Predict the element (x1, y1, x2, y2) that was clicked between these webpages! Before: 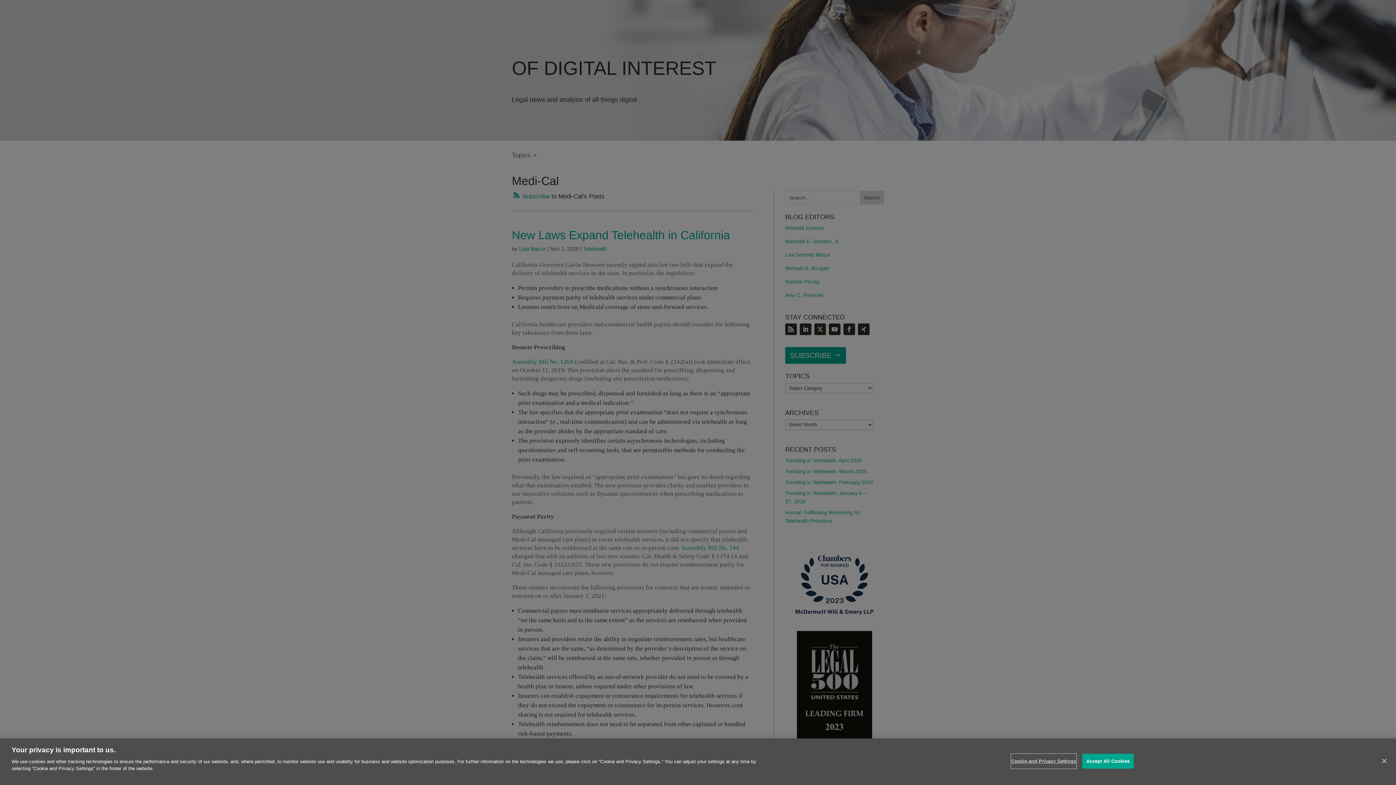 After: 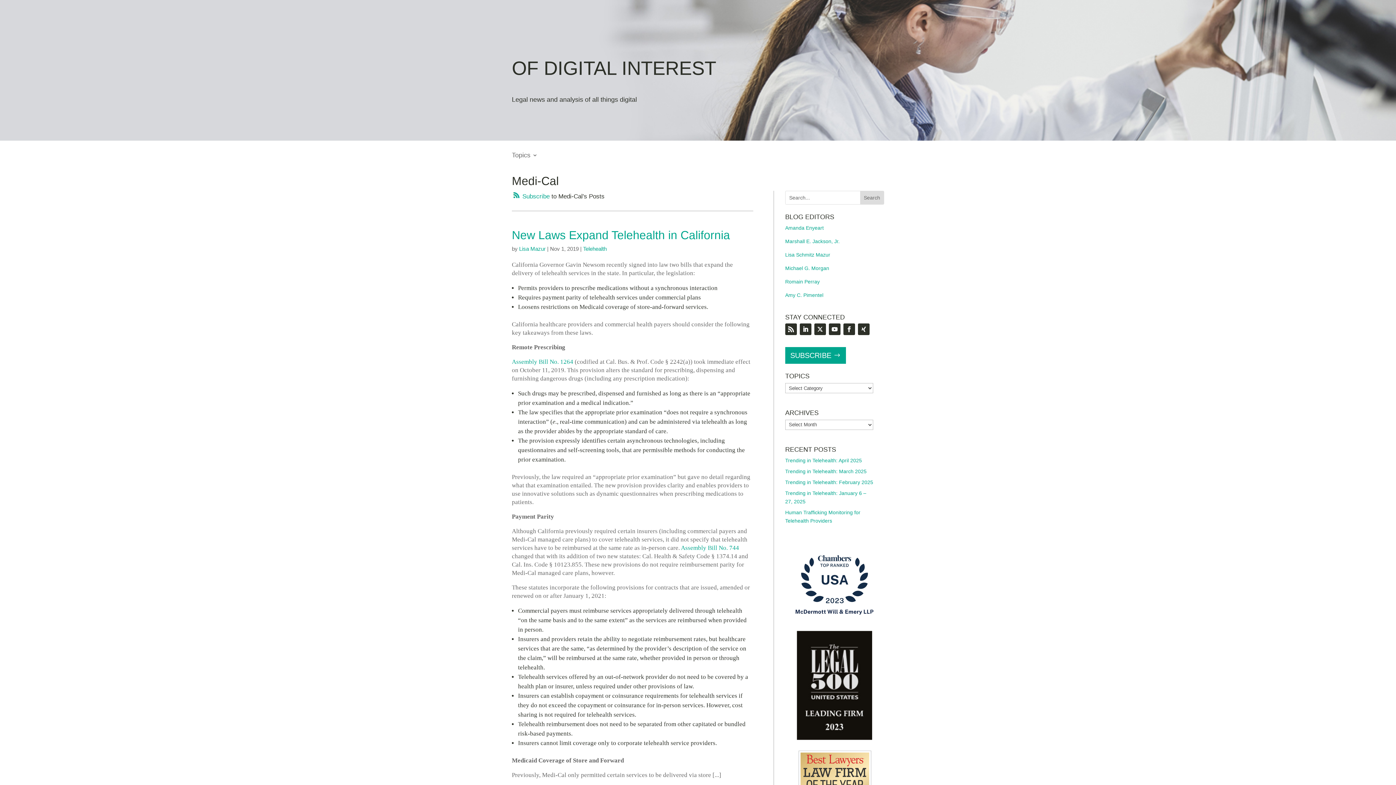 Action: bbox: (1082, 754, 1134, 769) label: Accept All Cookies